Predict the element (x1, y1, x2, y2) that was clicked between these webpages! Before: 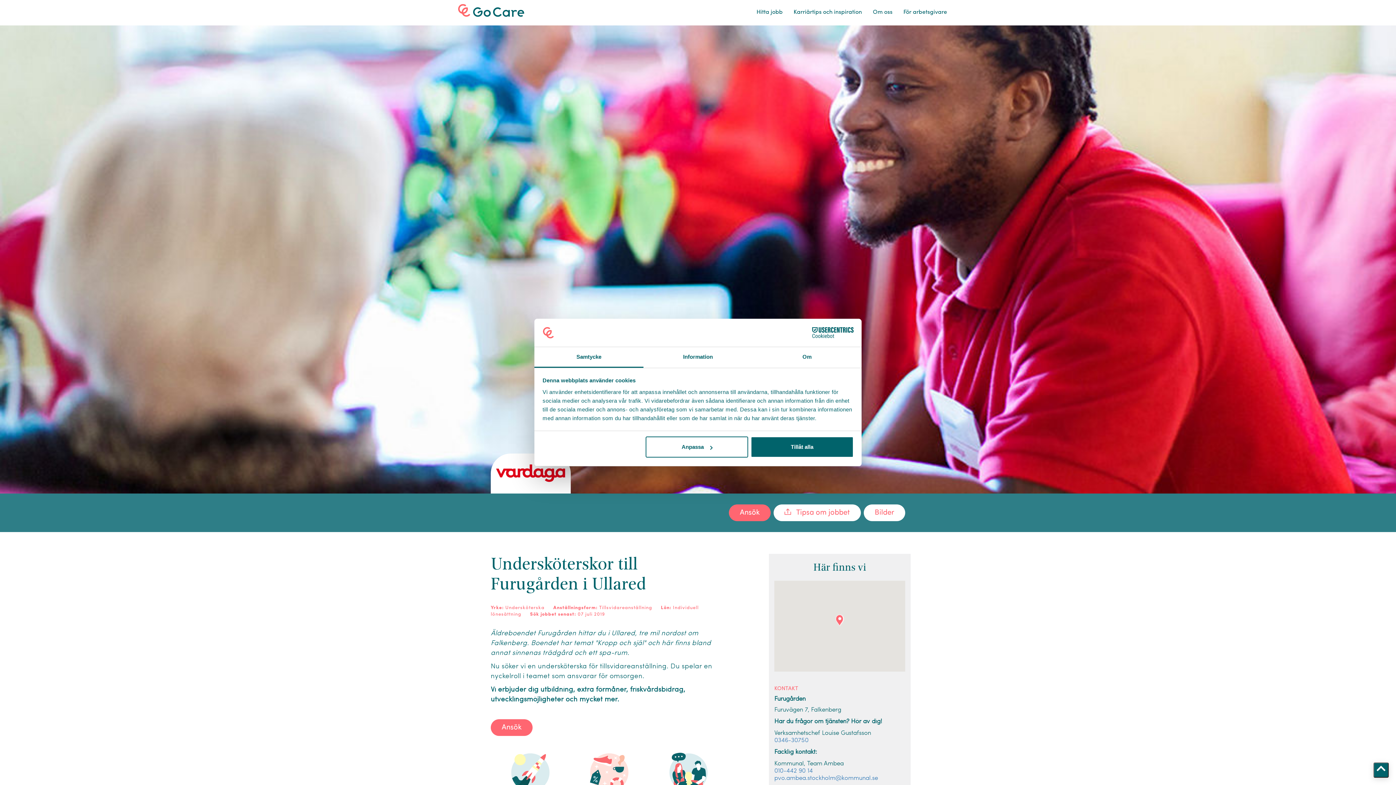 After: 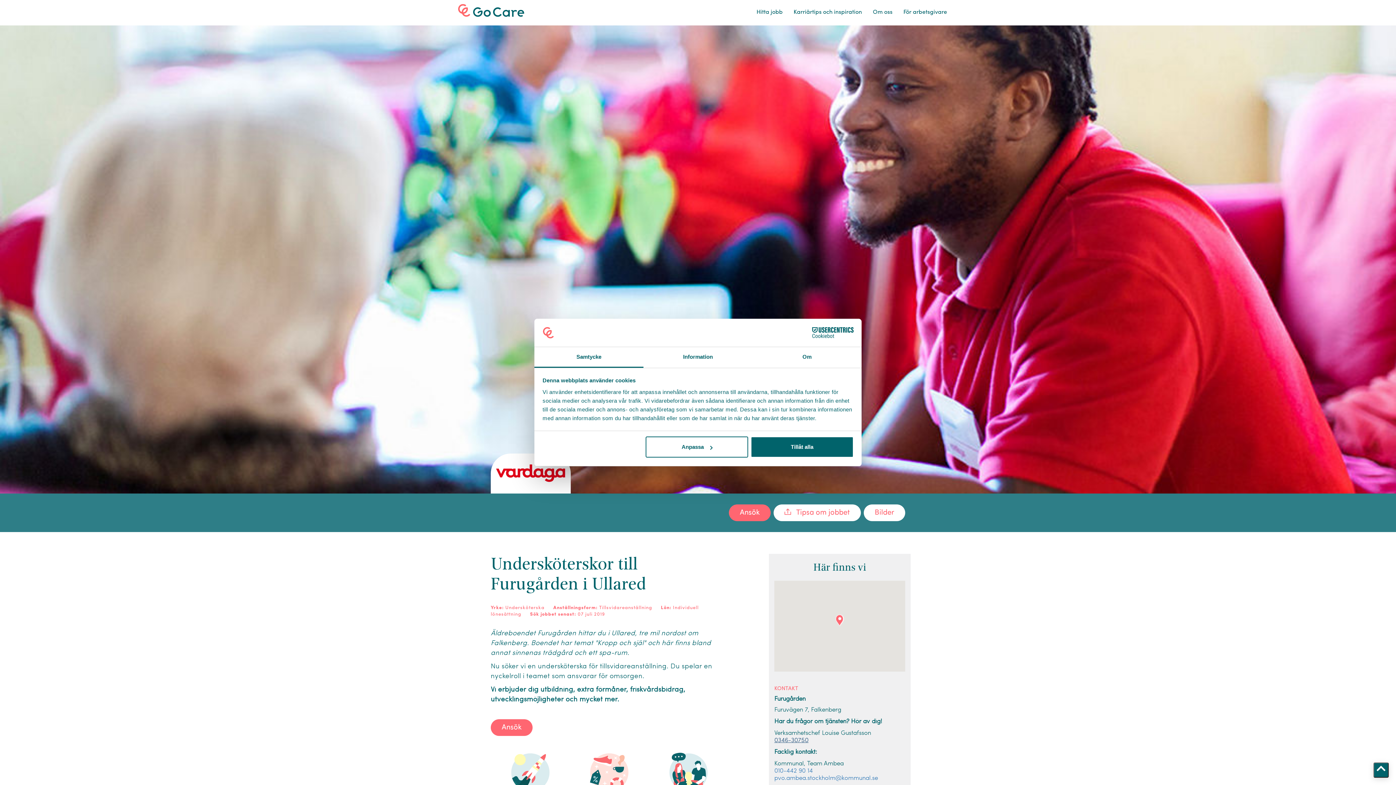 Action: bbox: (774, 737, 808, 744) label: 0346-30750